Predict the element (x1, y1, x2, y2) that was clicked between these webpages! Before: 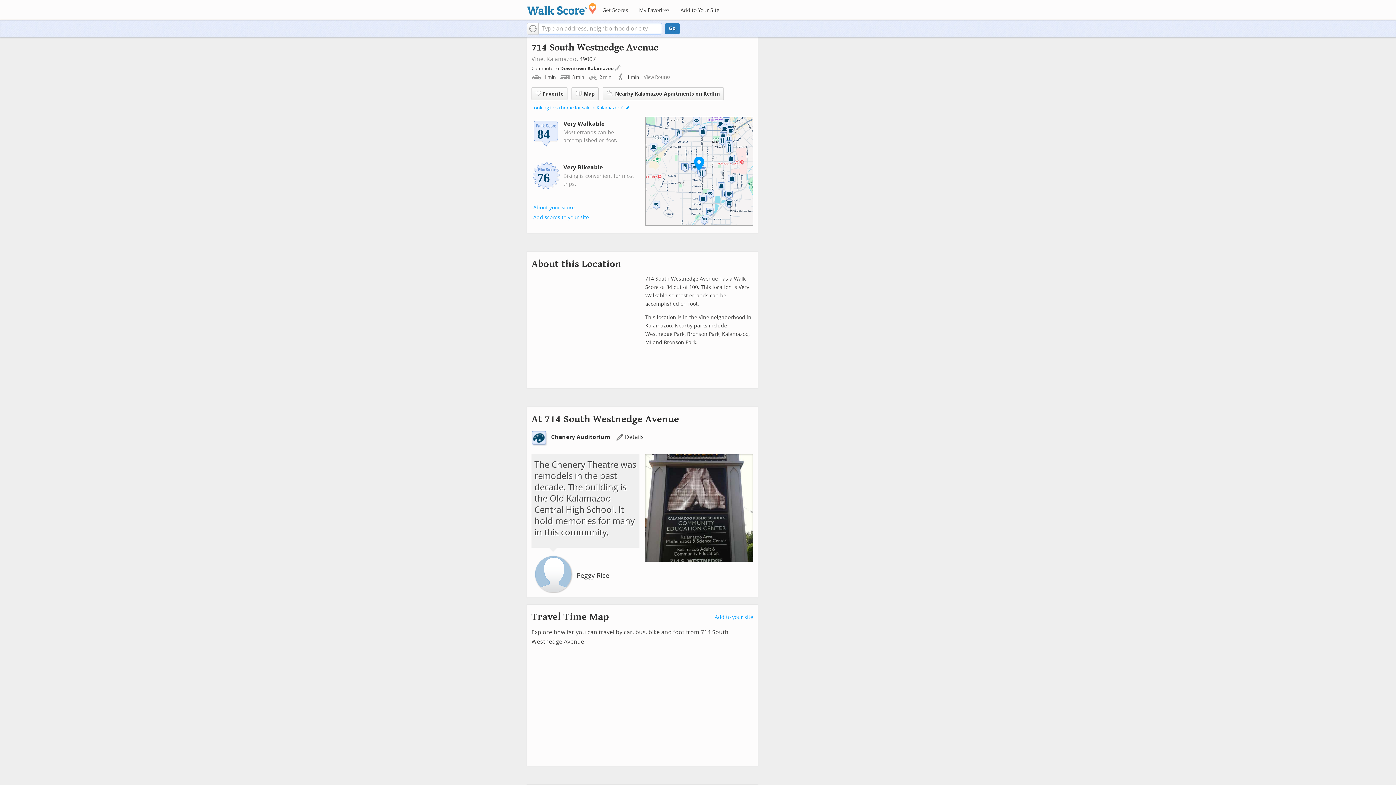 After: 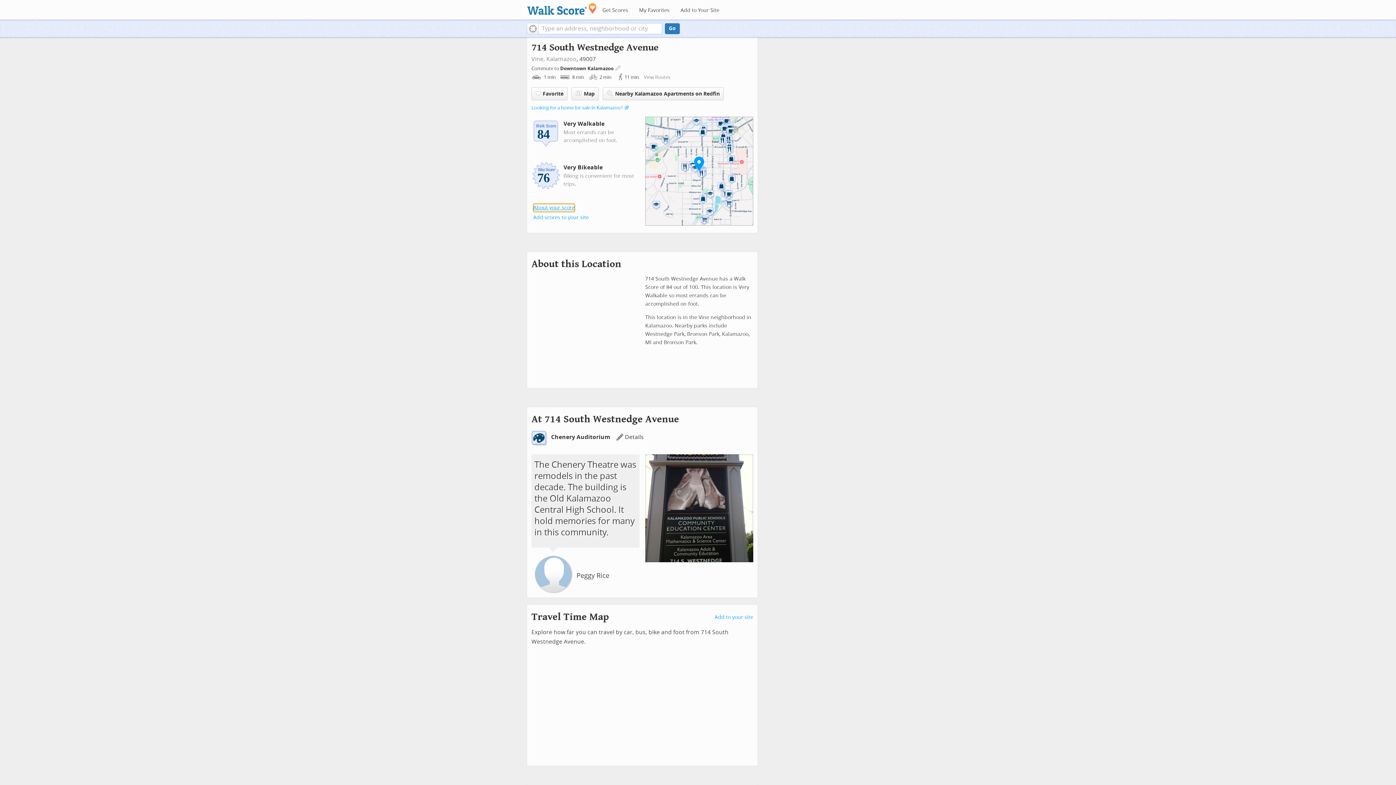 Action: bbox: (533, 204, 574, 212) label: About your score